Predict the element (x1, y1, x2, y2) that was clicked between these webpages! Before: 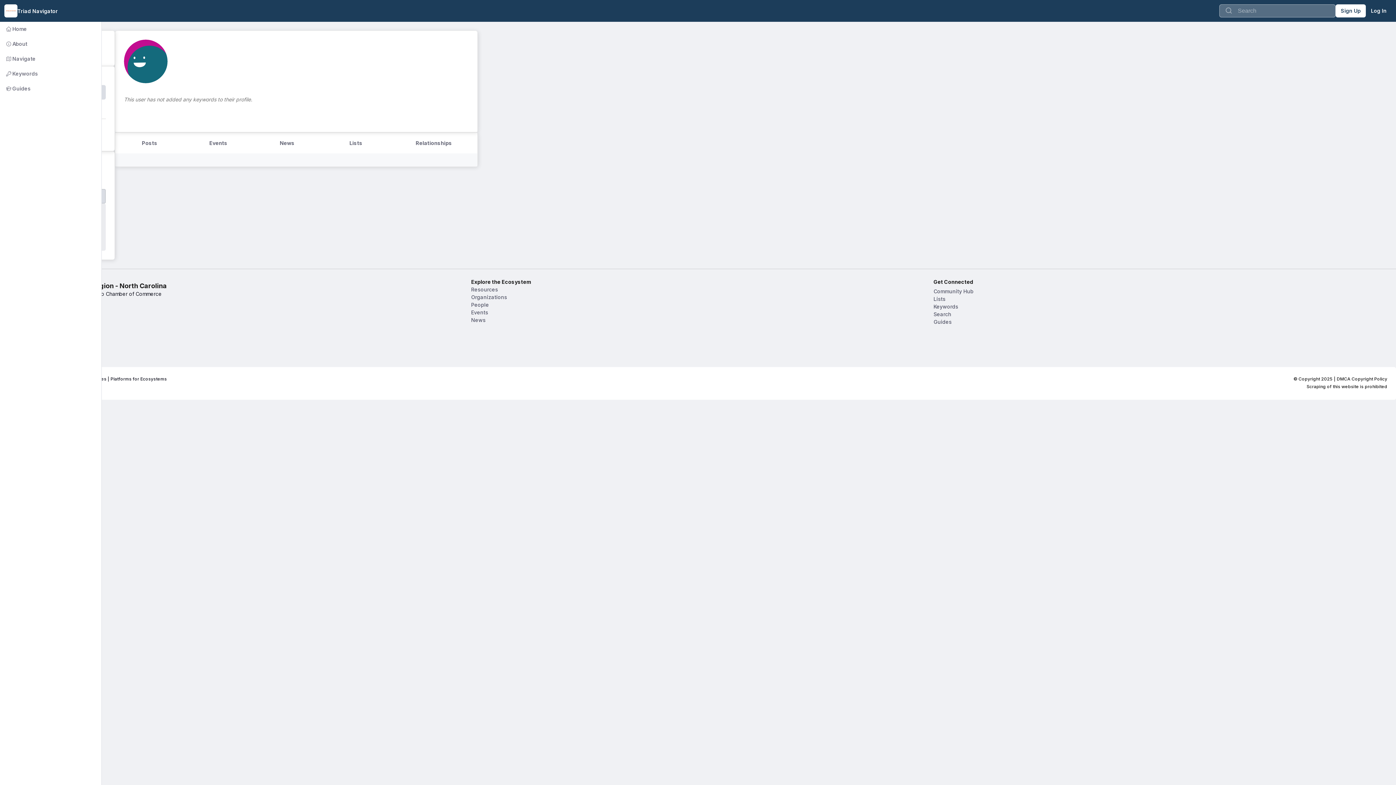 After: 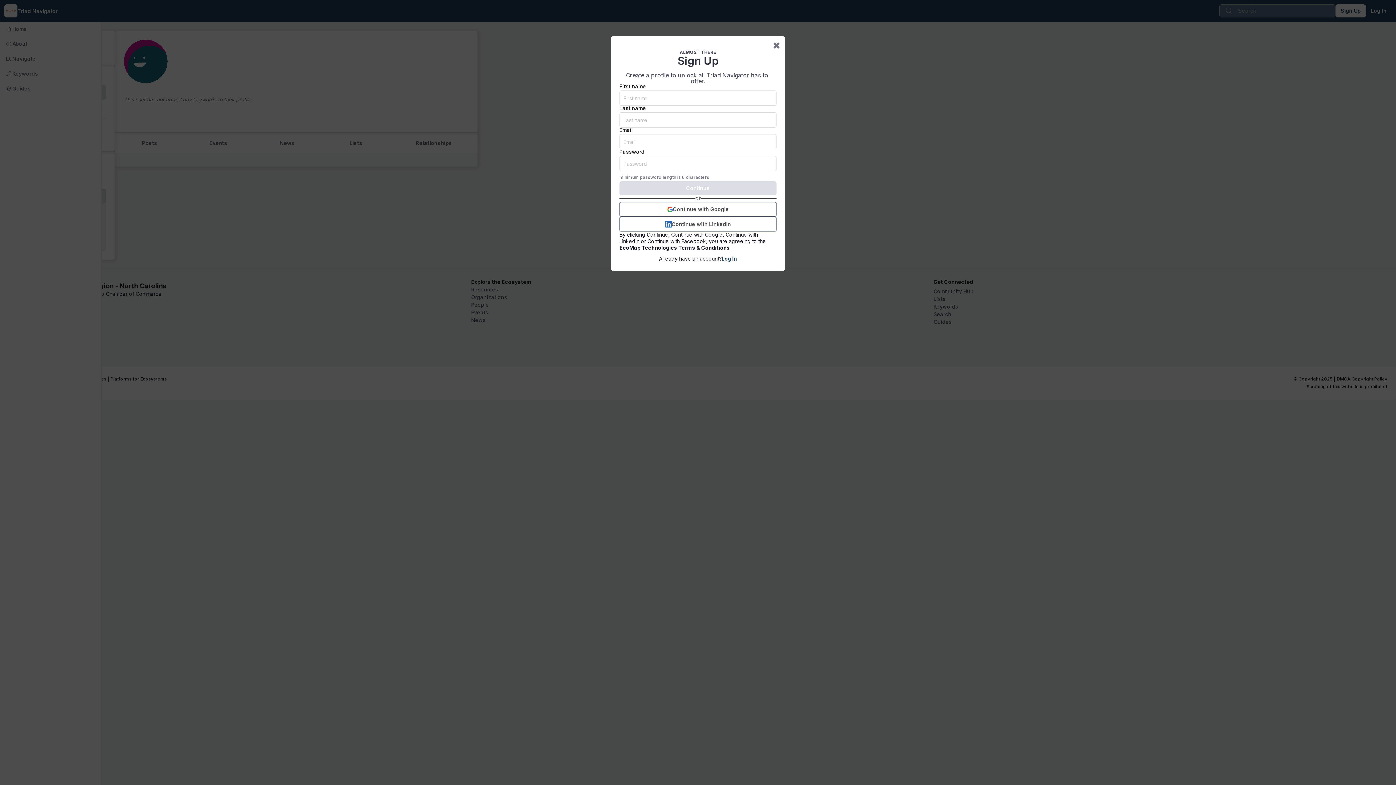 Action: label: Sign Up bbox: (1336, 4, 1366, 17)